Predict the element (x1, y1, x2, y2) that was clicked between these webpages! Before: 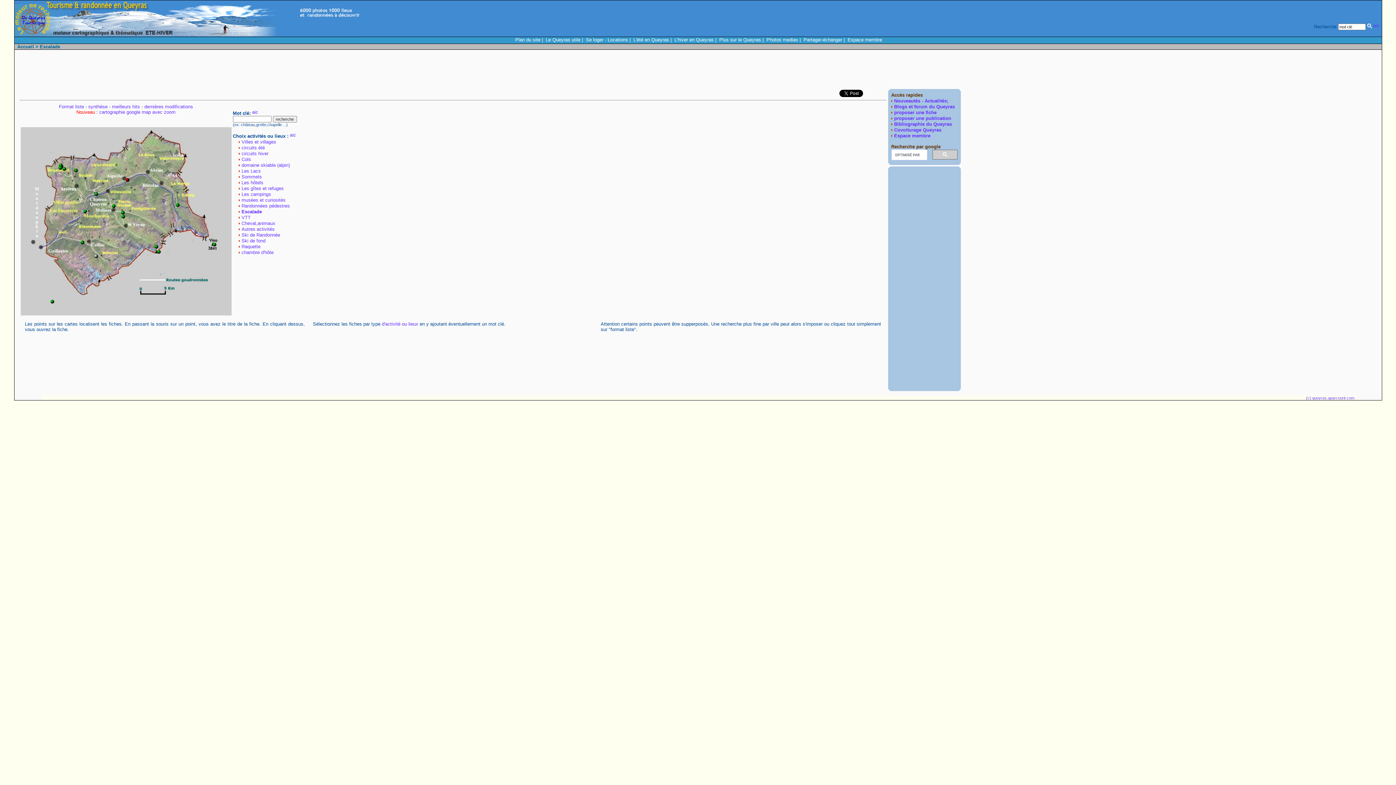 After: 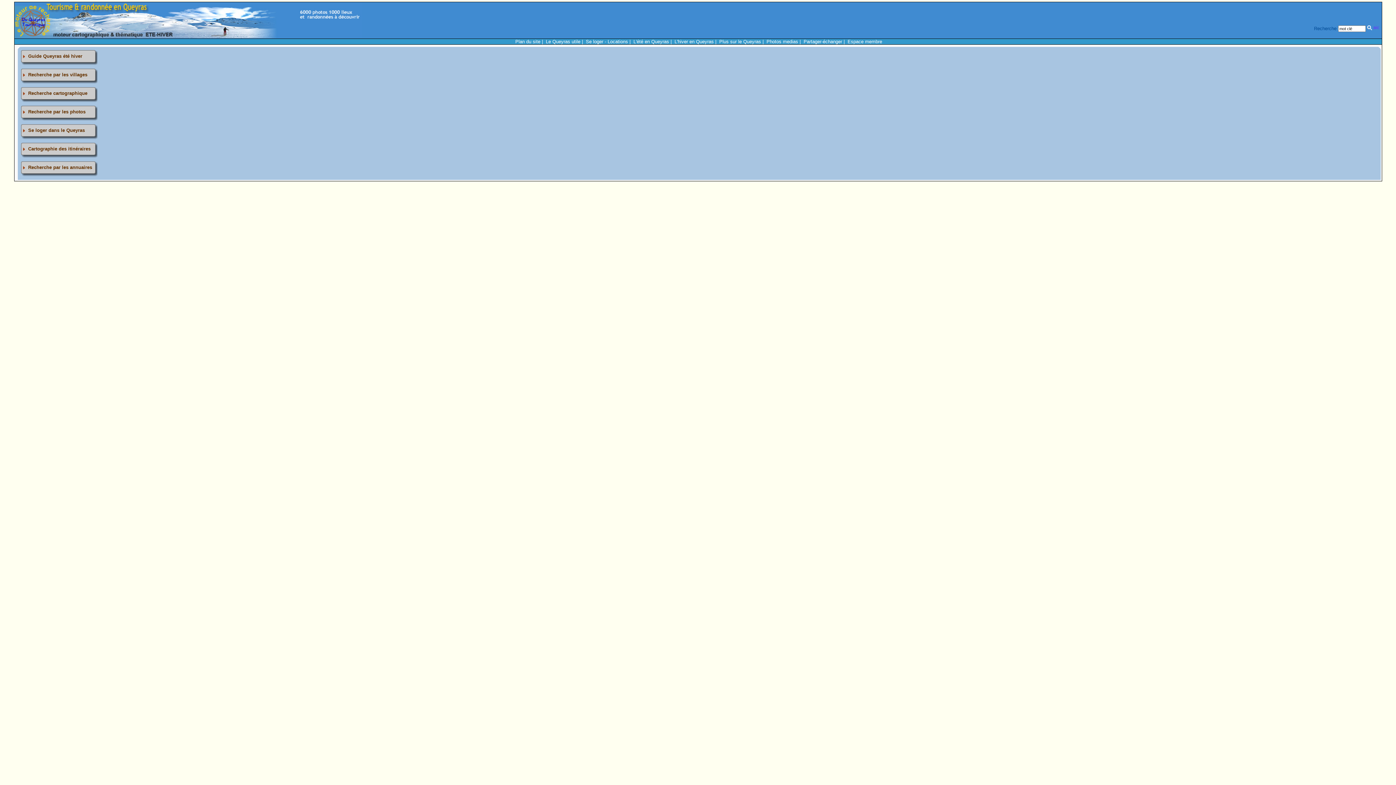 Action: bbox: (14, 32, 268, 37)